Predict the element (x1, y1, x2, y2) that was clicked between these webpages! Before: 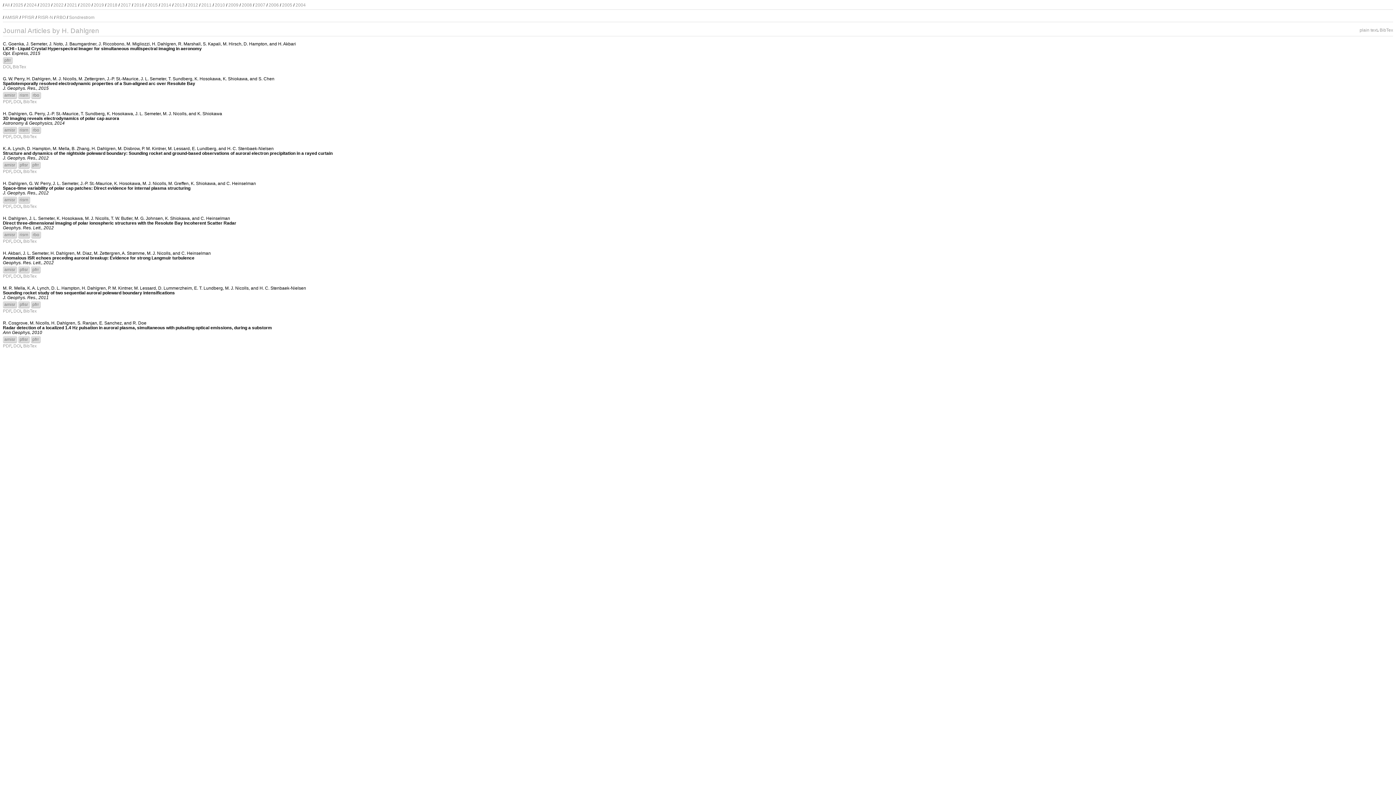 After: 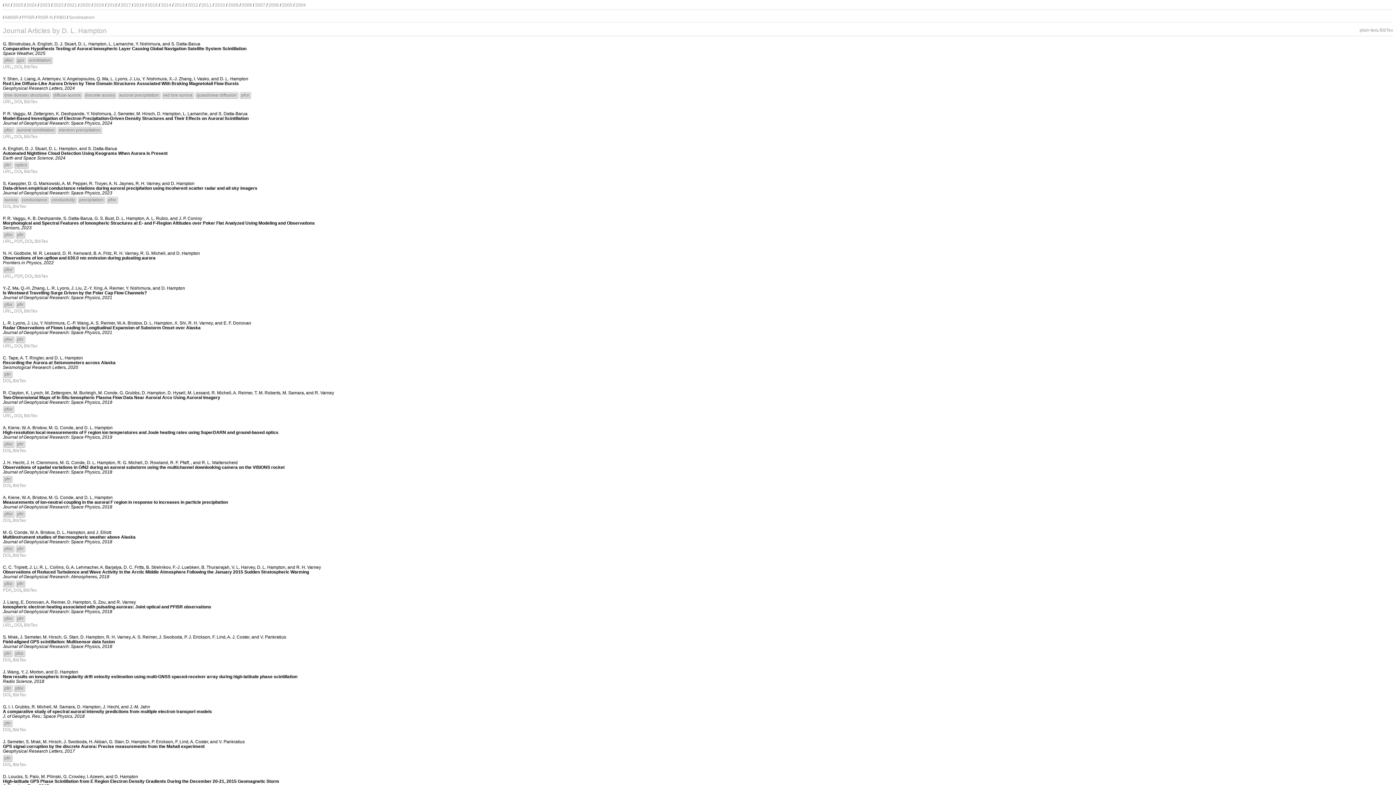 Action: bbox: (51, 285, 79, 290) label: D. L. Hampton